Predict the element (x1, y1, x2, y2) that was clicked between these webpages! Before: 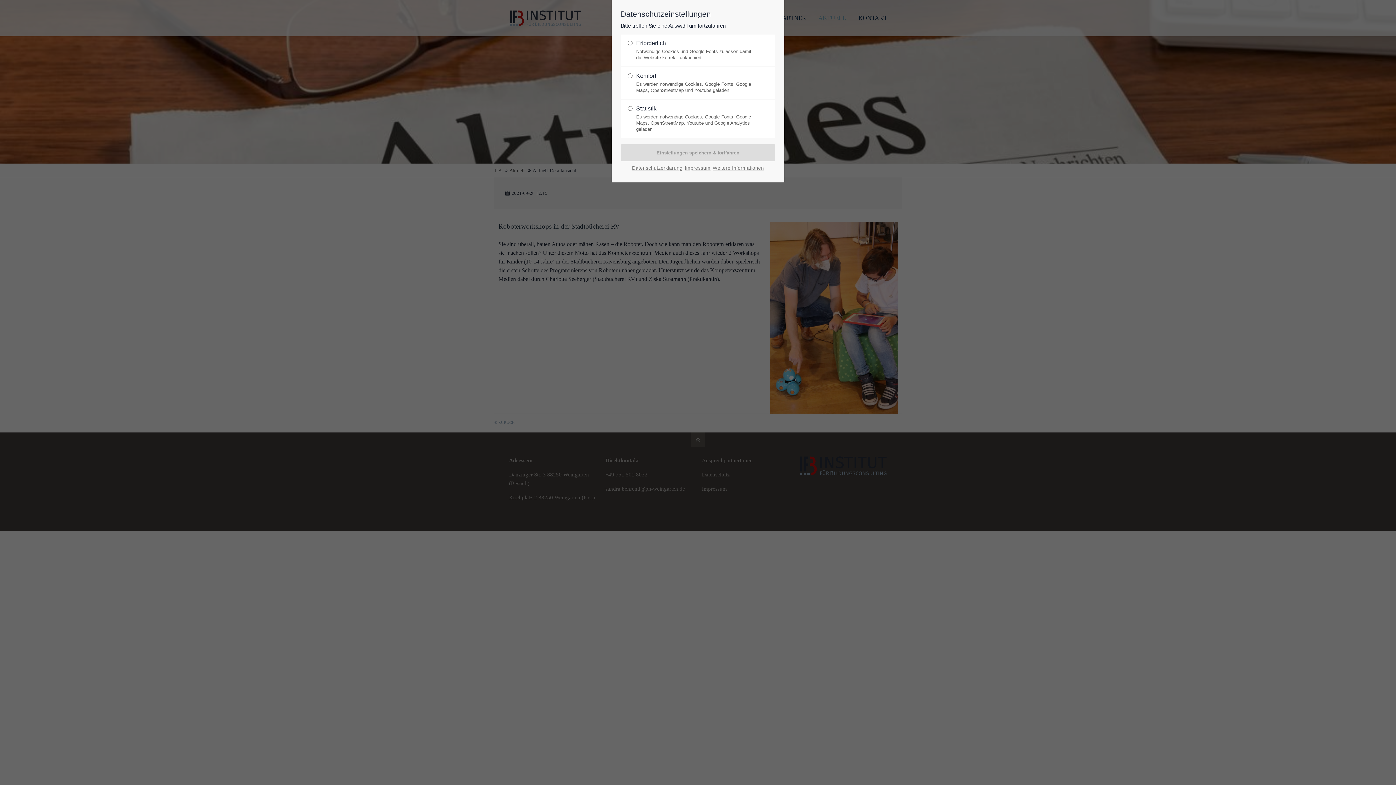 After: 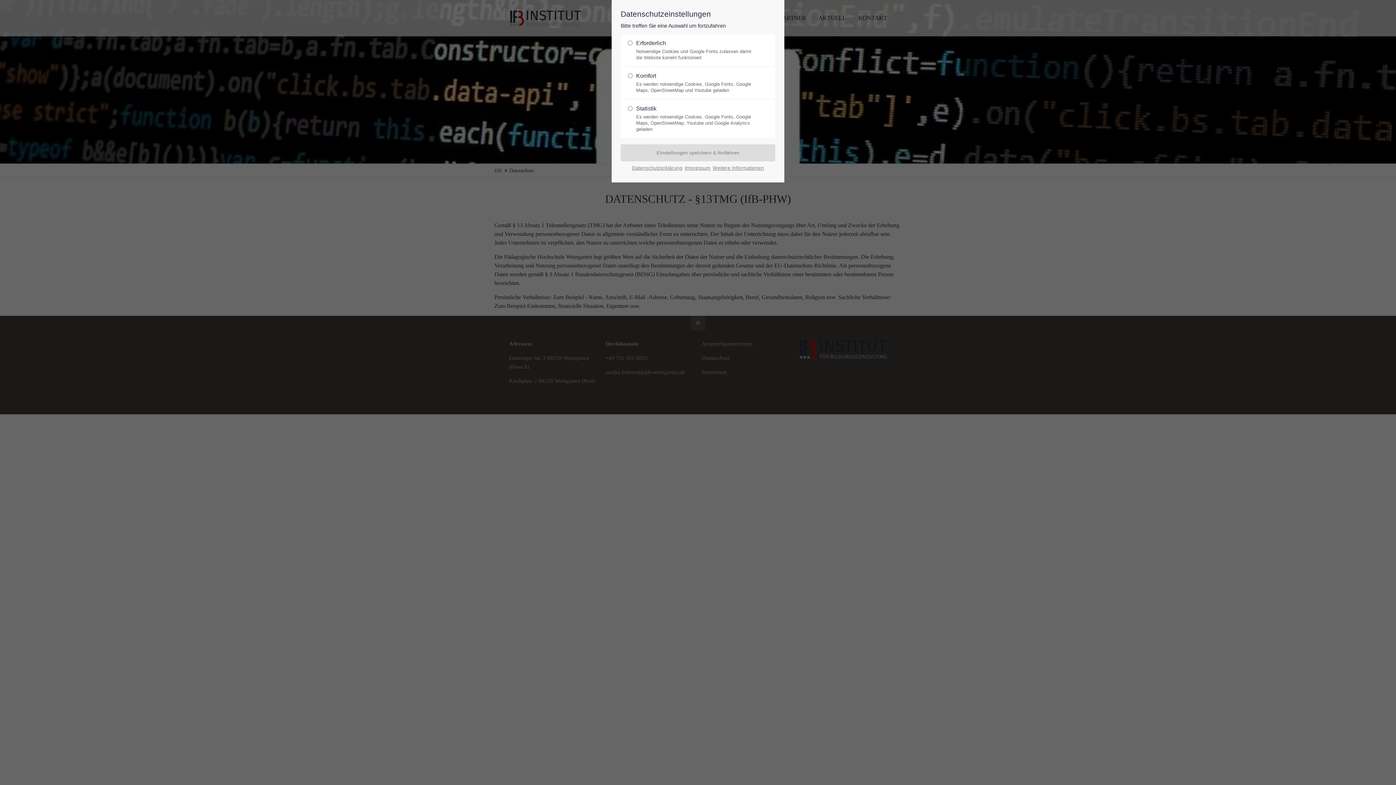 Action: bbox: (632, 163, 682, 173) label: Datenschutzerklärung